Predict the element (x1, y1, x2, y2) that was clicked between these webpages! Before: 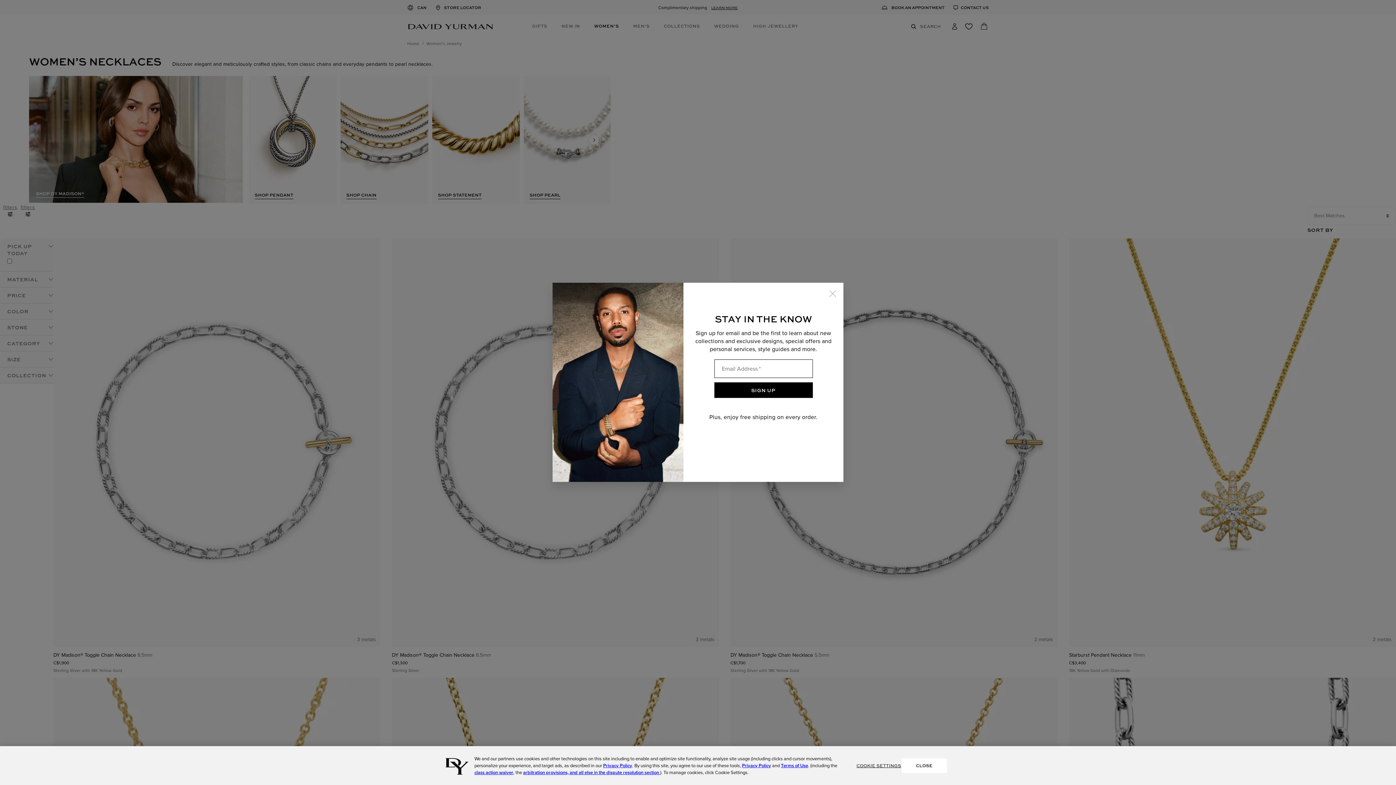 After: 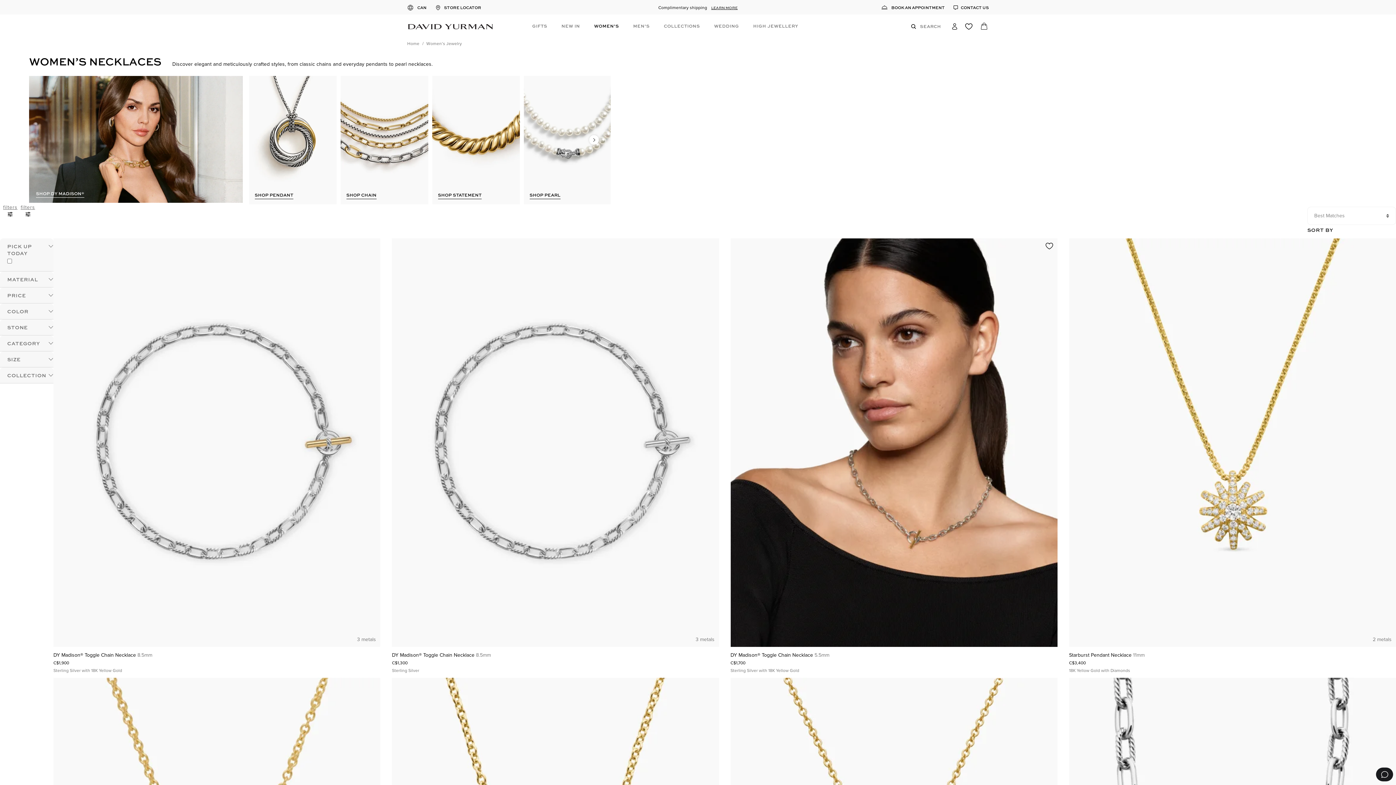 Action: label: Close bbox: (822, 282, 843, 304)